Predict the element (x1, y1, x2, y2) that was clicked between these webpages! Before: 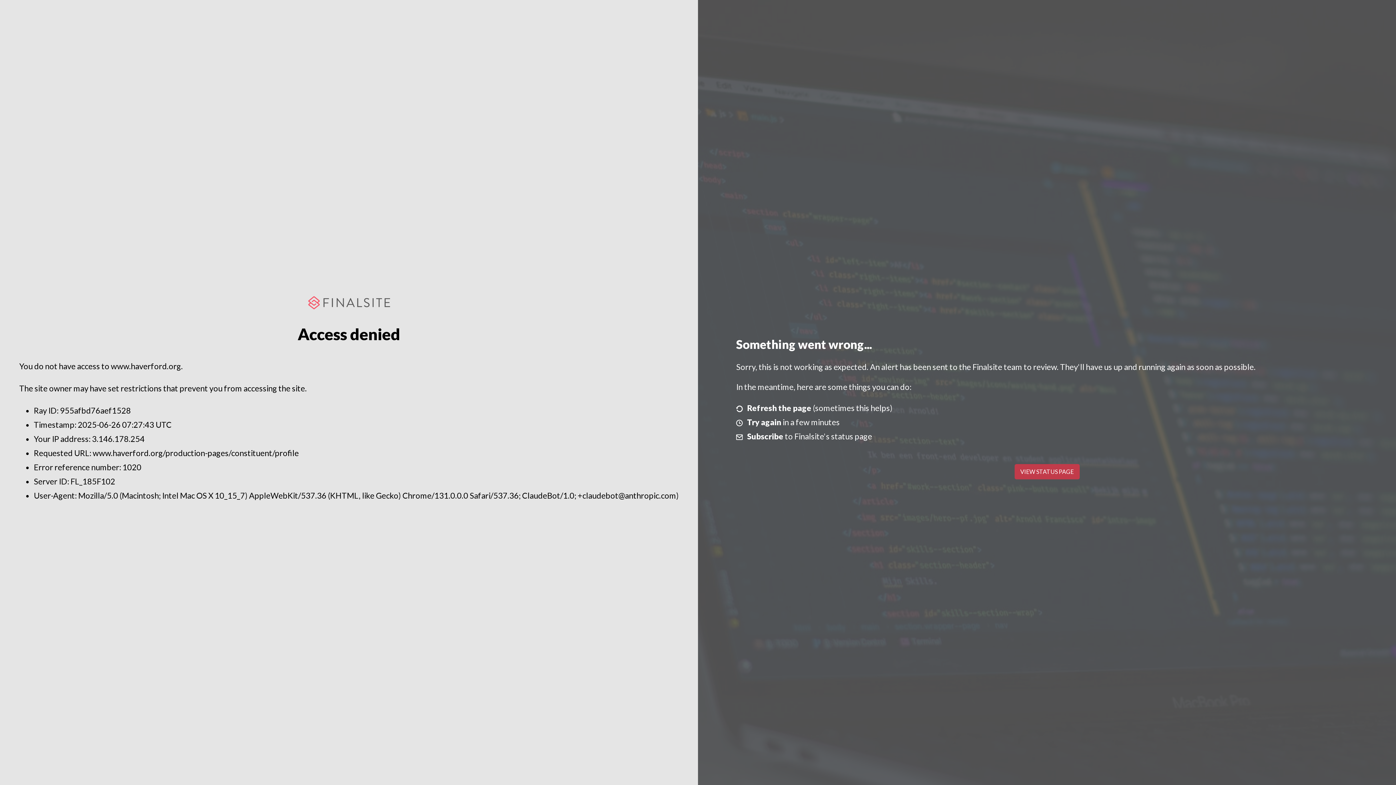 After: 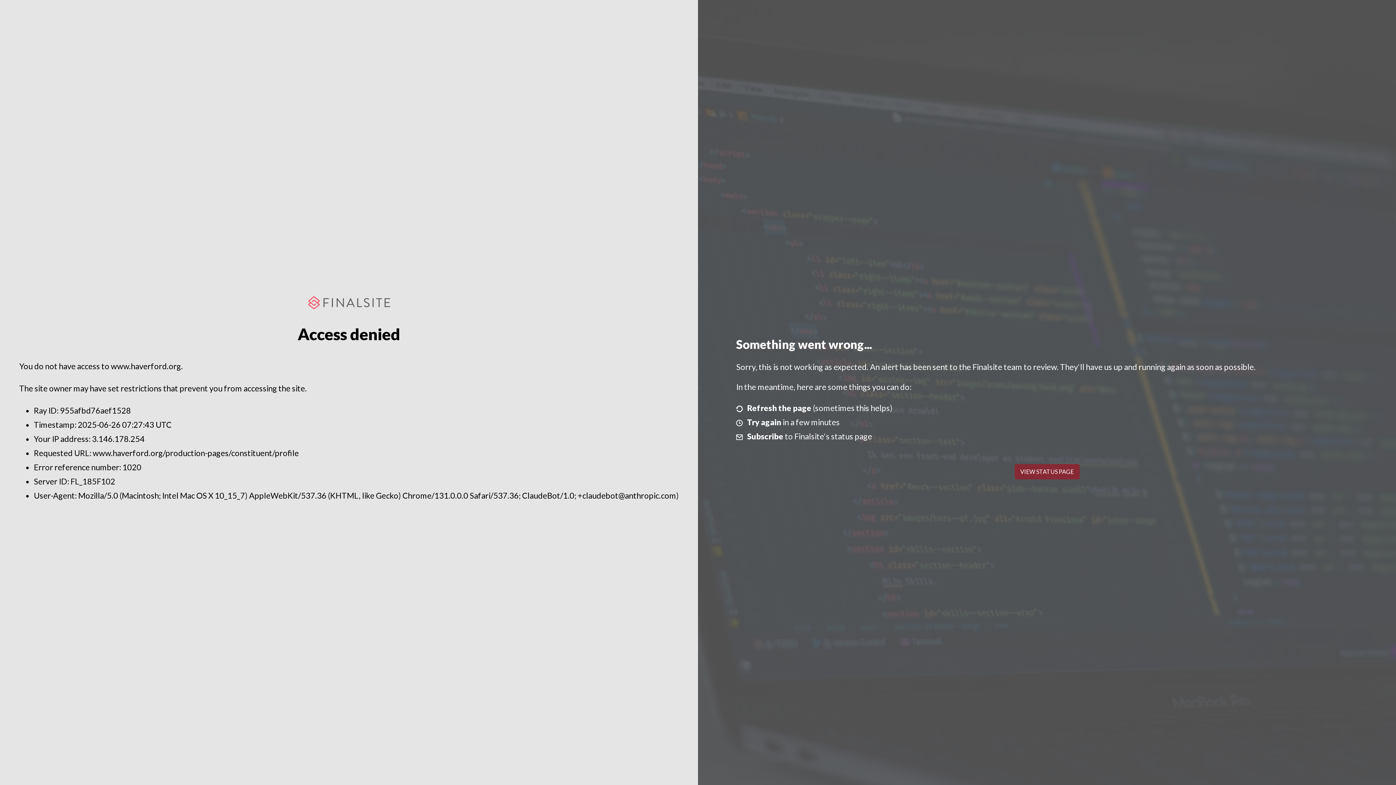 Action: bbox: (1014, 464, 1079, 479) label: VIEW STATUS PAGE